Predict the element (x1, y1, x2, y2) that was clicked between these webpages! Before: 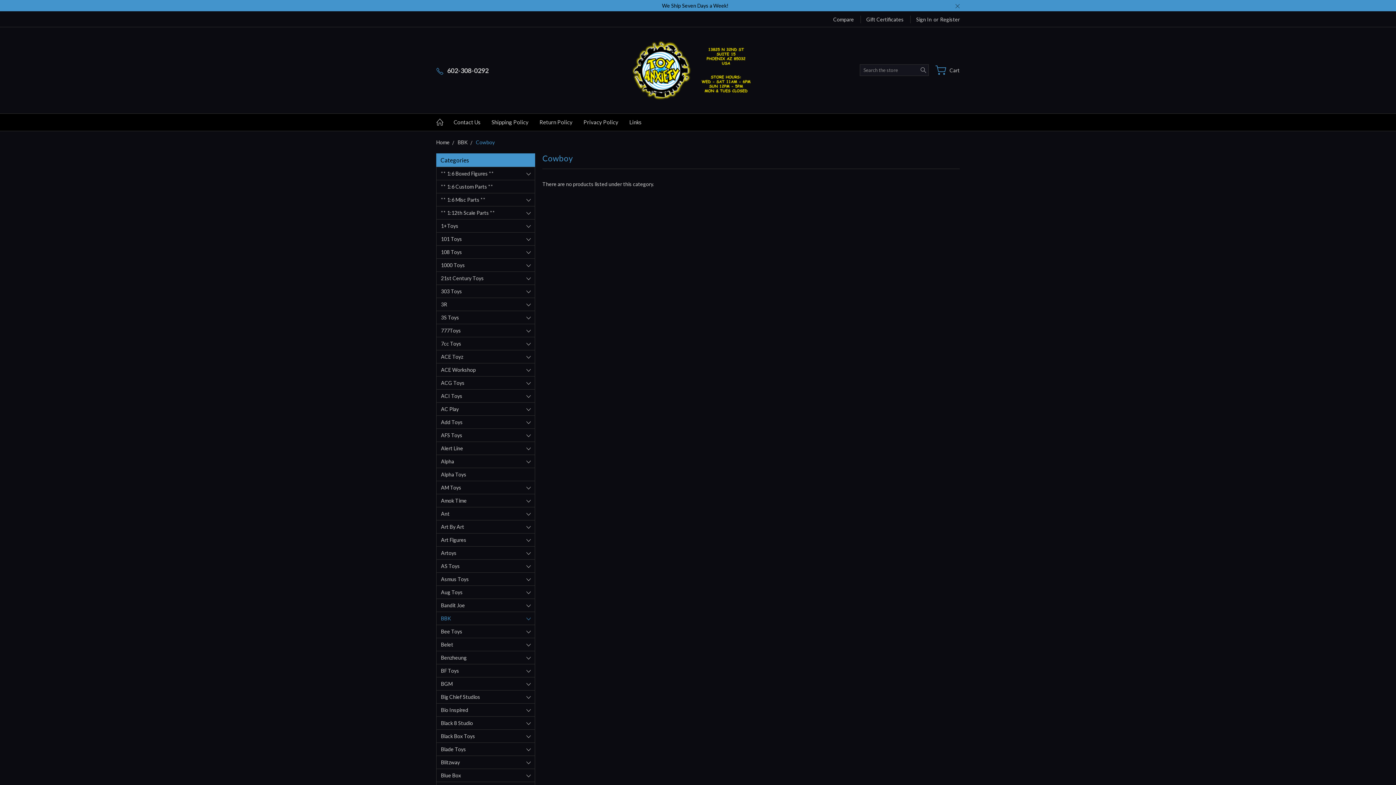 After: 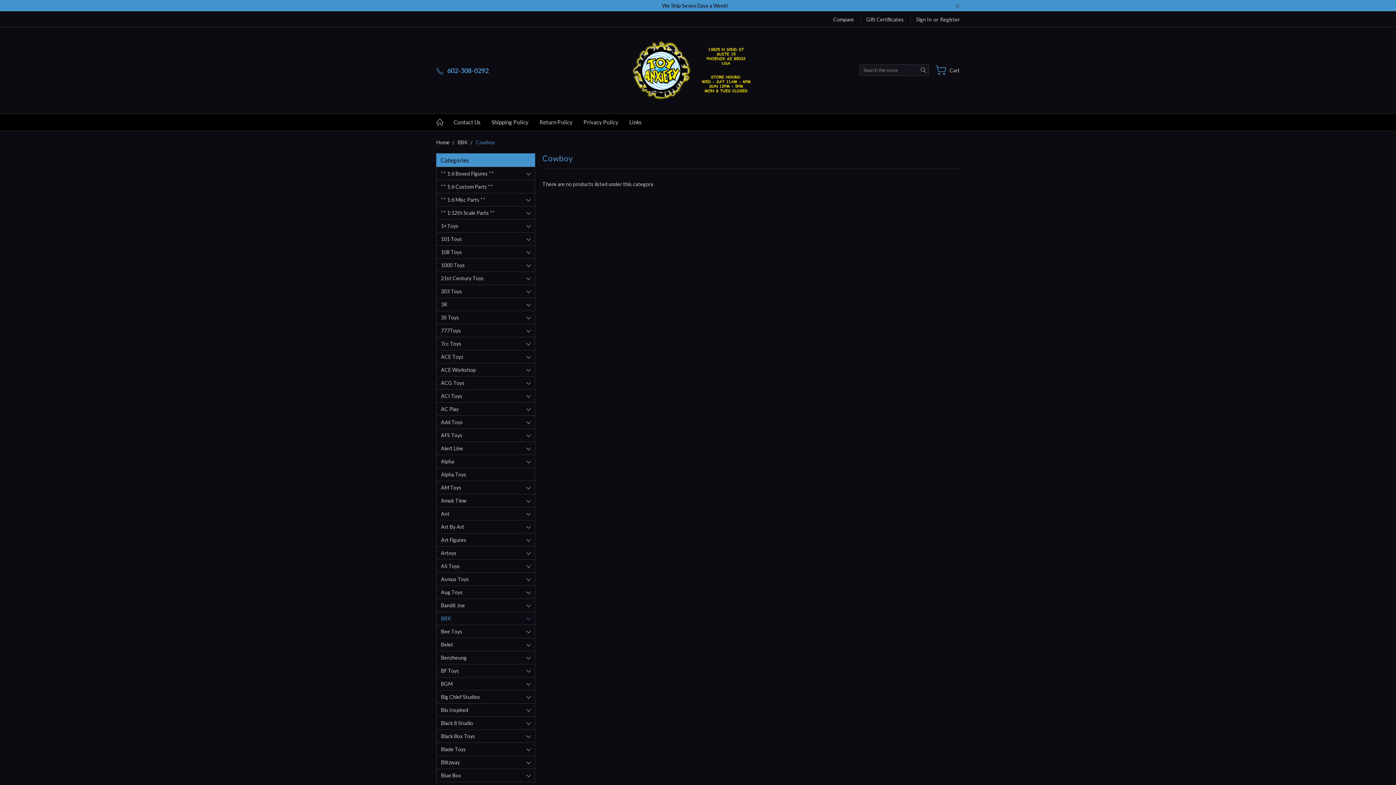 Action: label: 602-308-0292 bbox: (436, 65, 488, 74)